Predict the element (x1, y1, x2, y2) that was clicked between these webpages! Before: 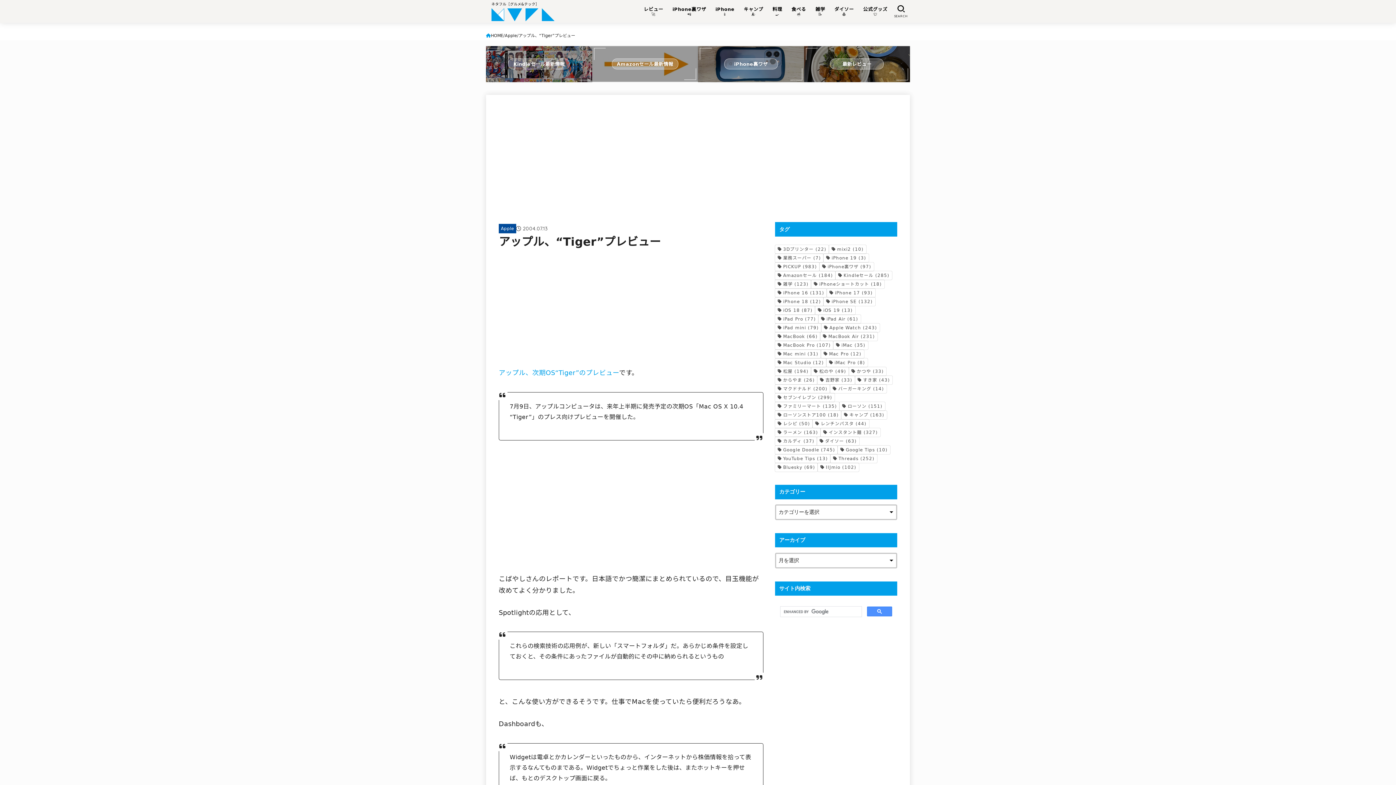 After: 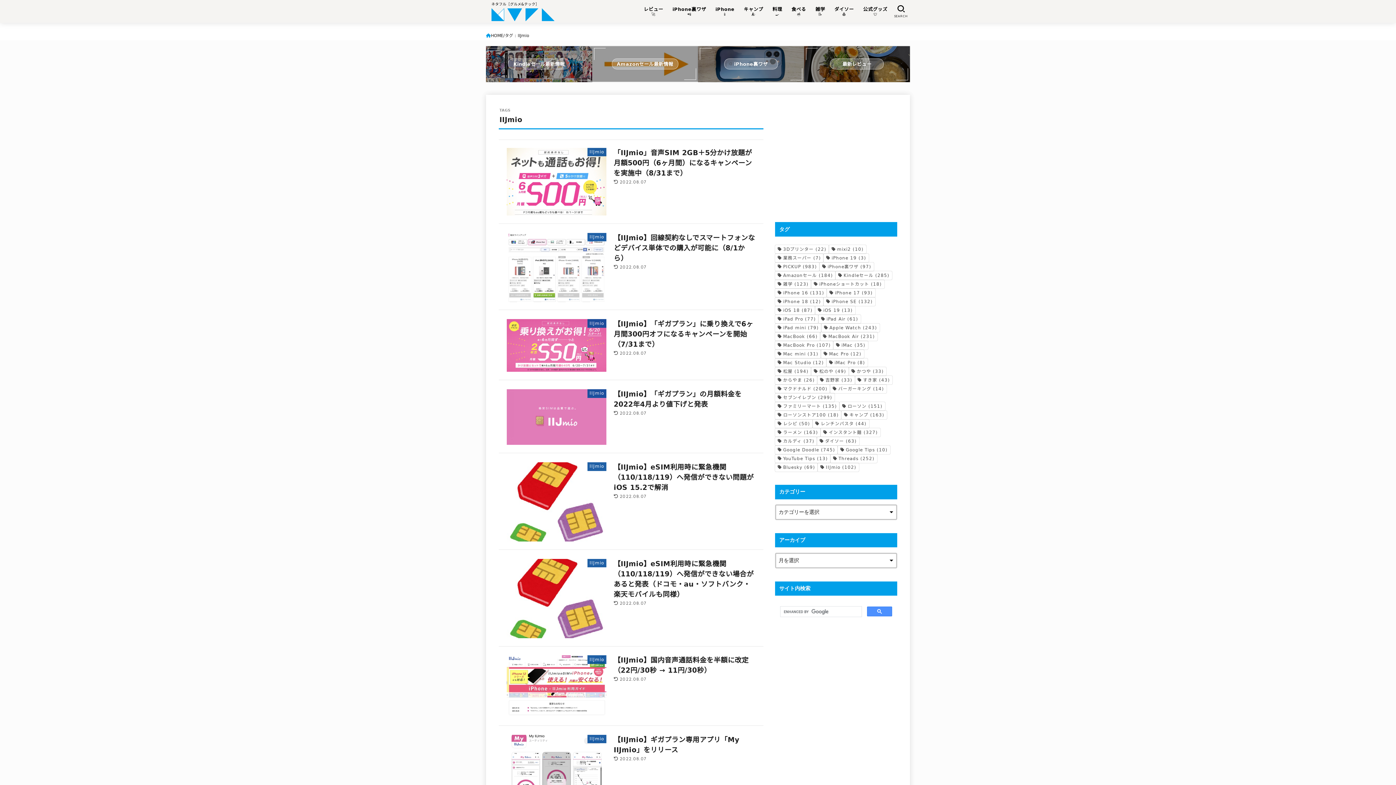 Action: label: IIJmio (102個の項目) bbox: (817, 463, 859, 472)